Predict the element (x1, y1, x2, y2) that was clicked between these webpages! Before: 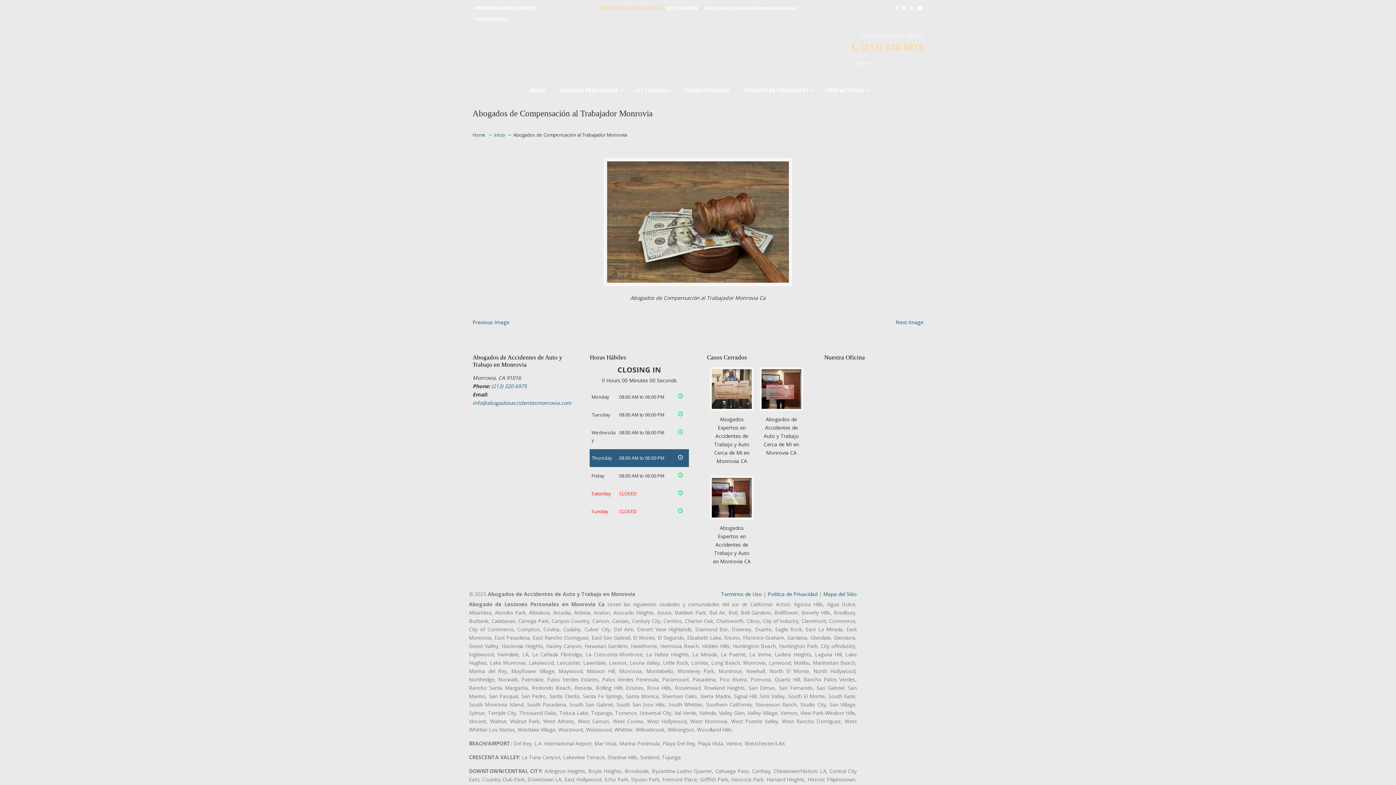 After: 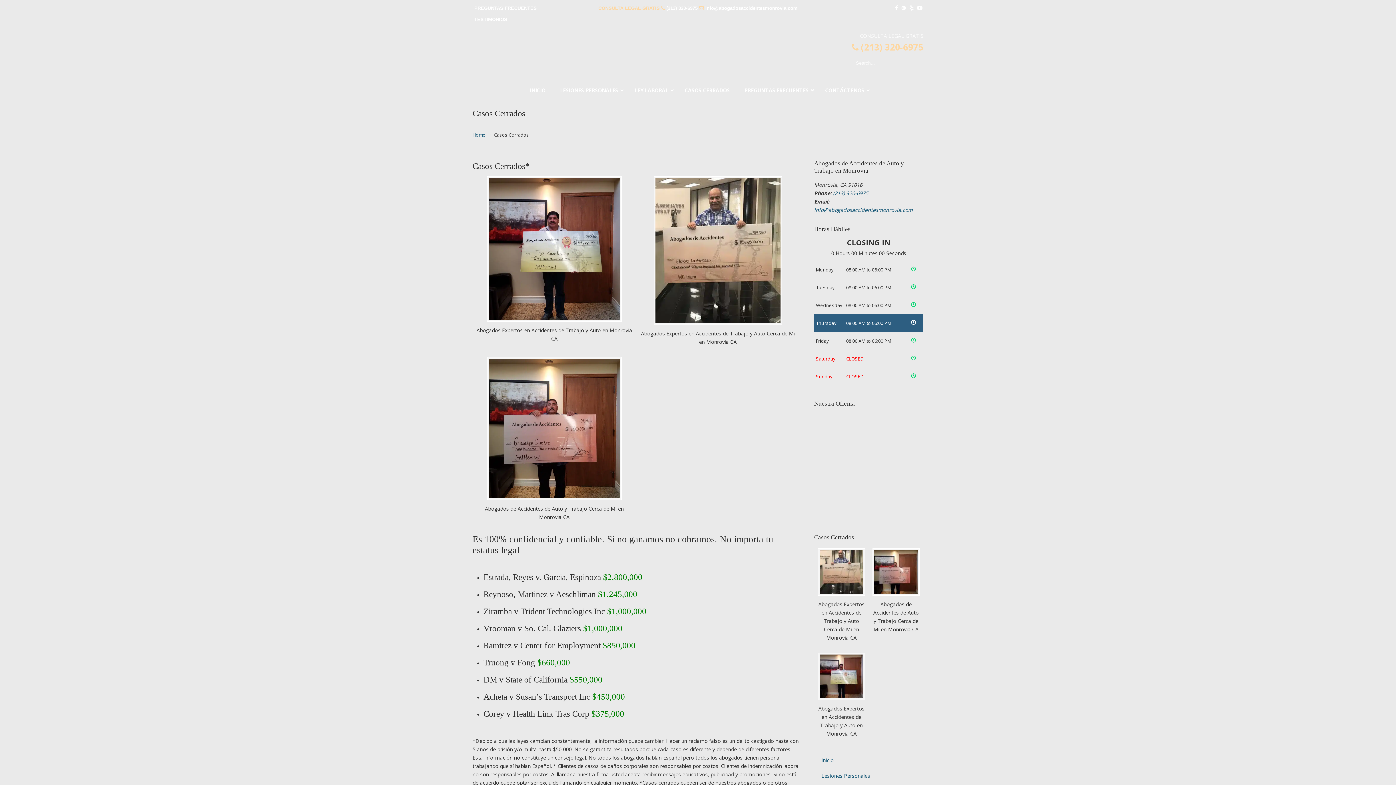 Action: label: TESTIMONIOS bbox: (473, 16, 508, 22)